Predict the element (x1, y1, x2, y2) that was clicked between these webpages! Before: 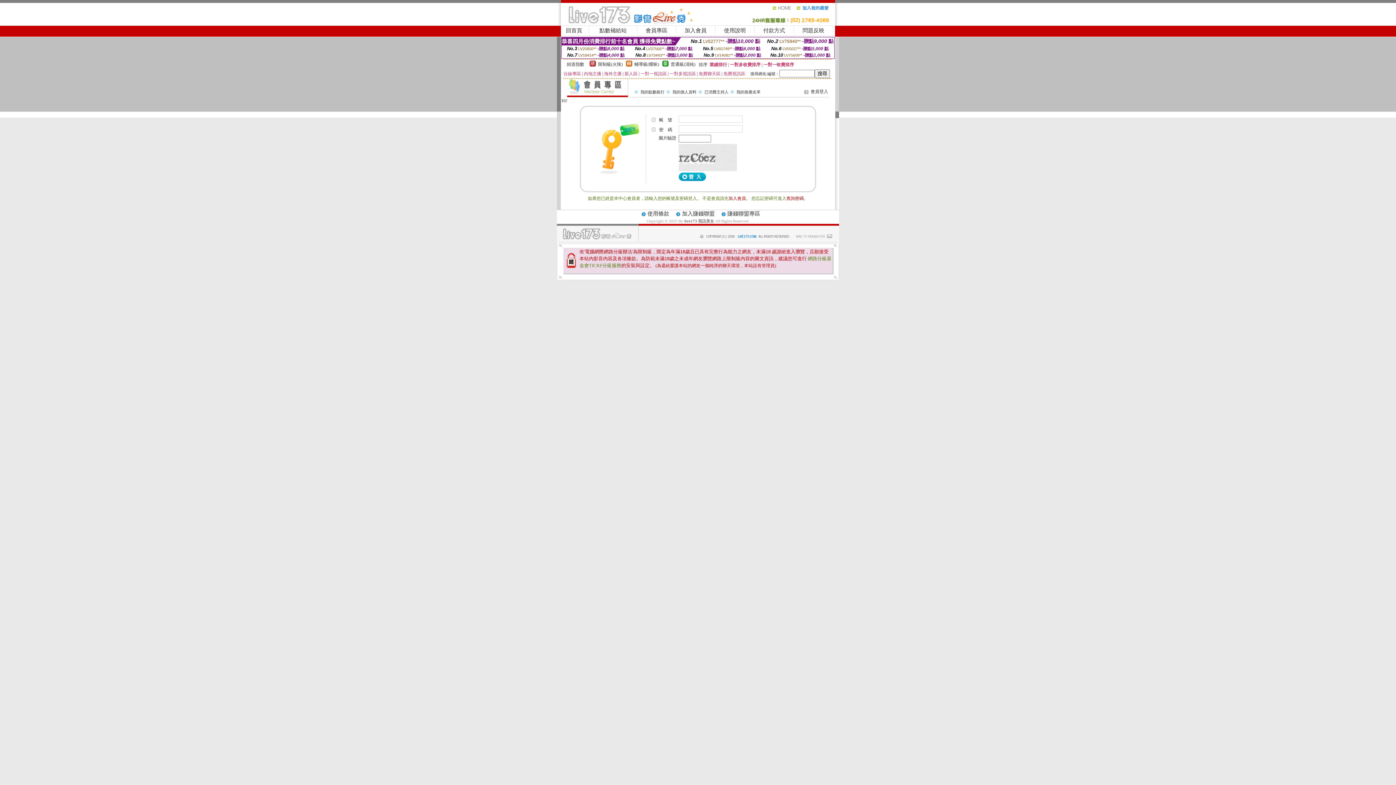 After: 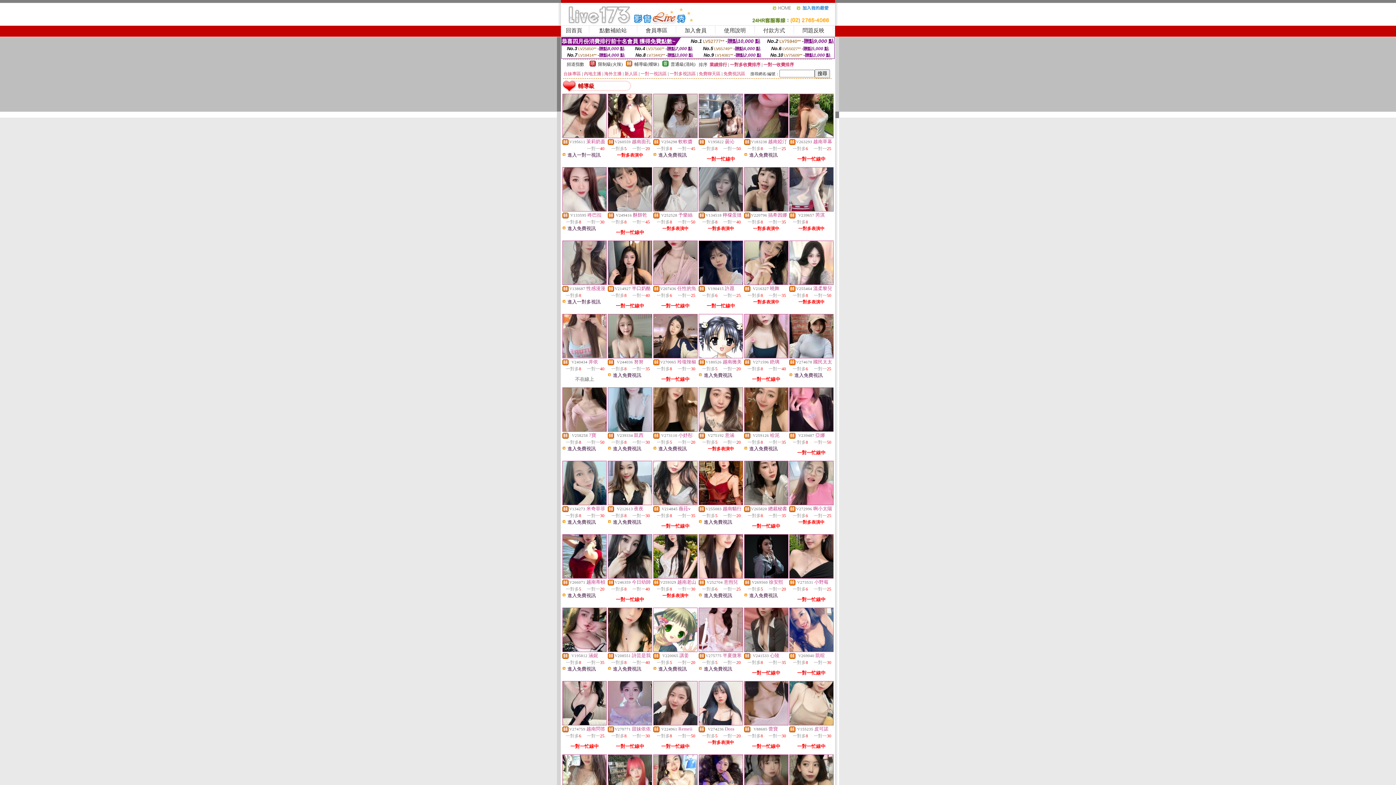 Action: bbox: (626, 62, 632, 67)